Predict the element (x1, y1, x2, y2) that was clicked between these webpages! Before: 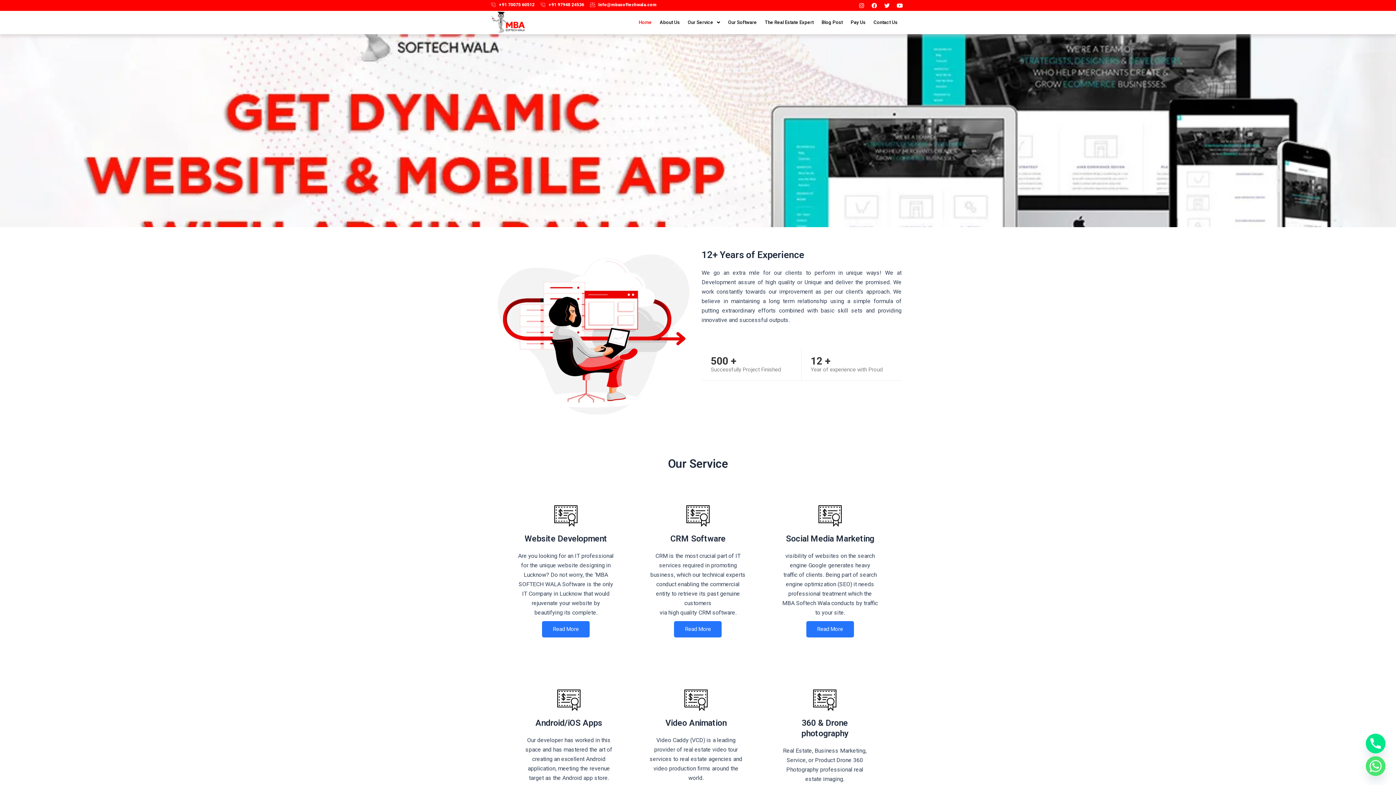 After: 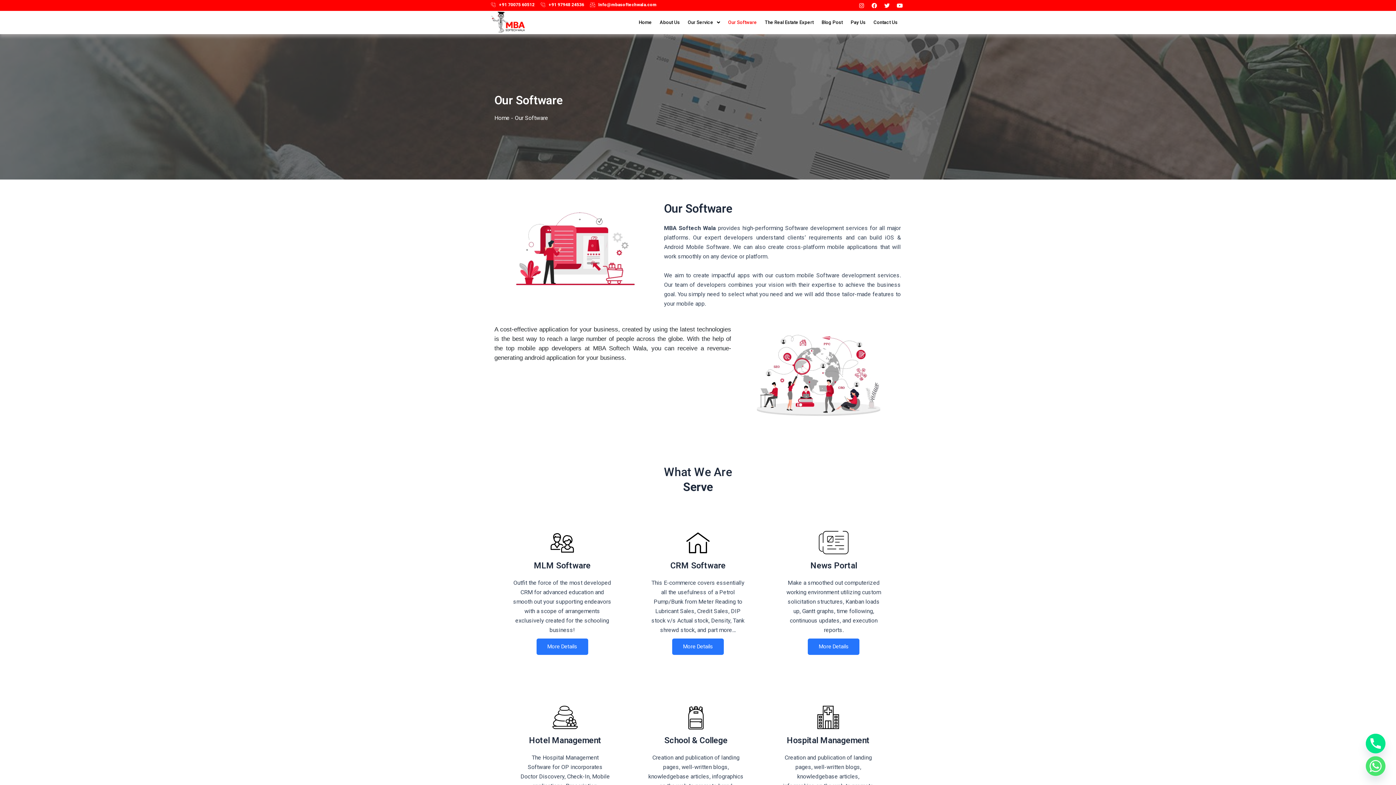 Action: bbox: (724, 14, 761, 30) label: Our Software